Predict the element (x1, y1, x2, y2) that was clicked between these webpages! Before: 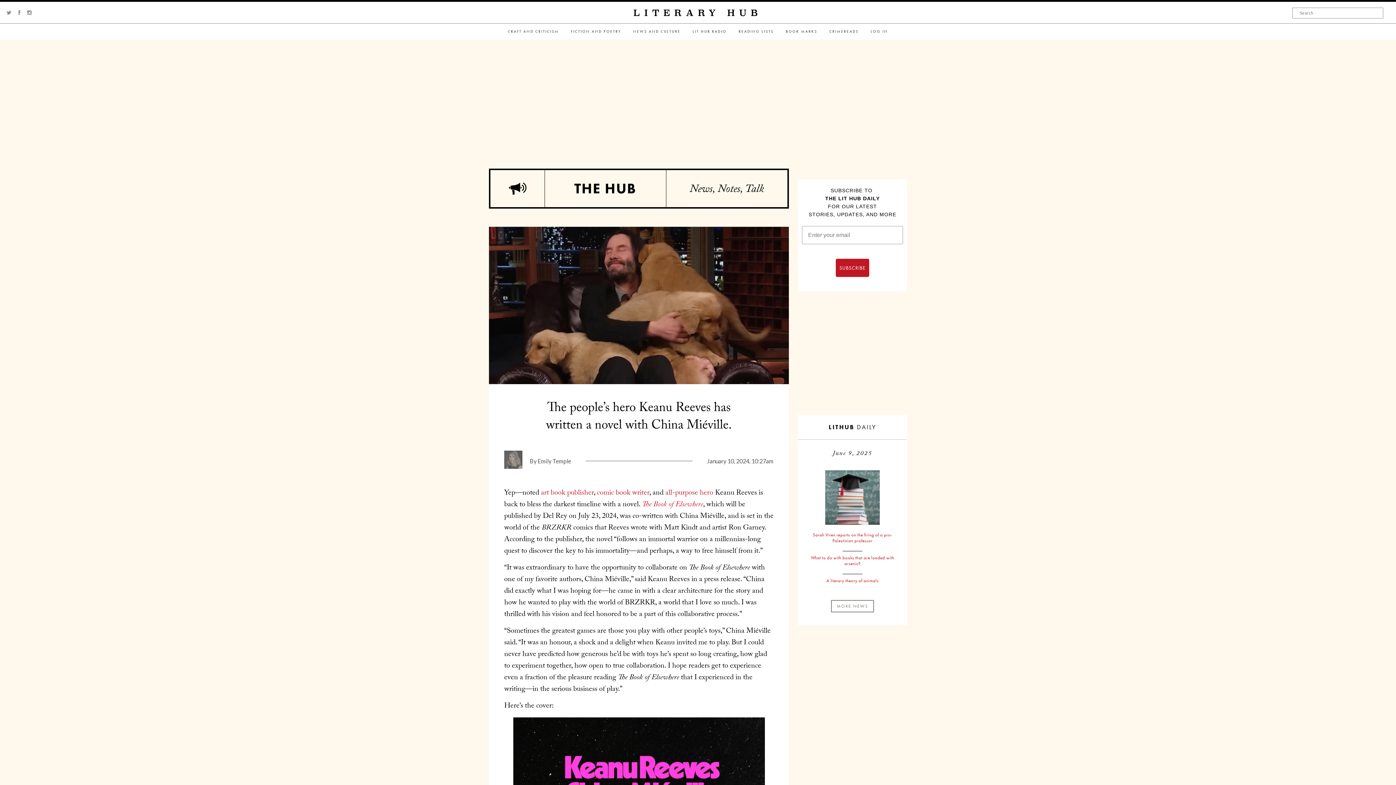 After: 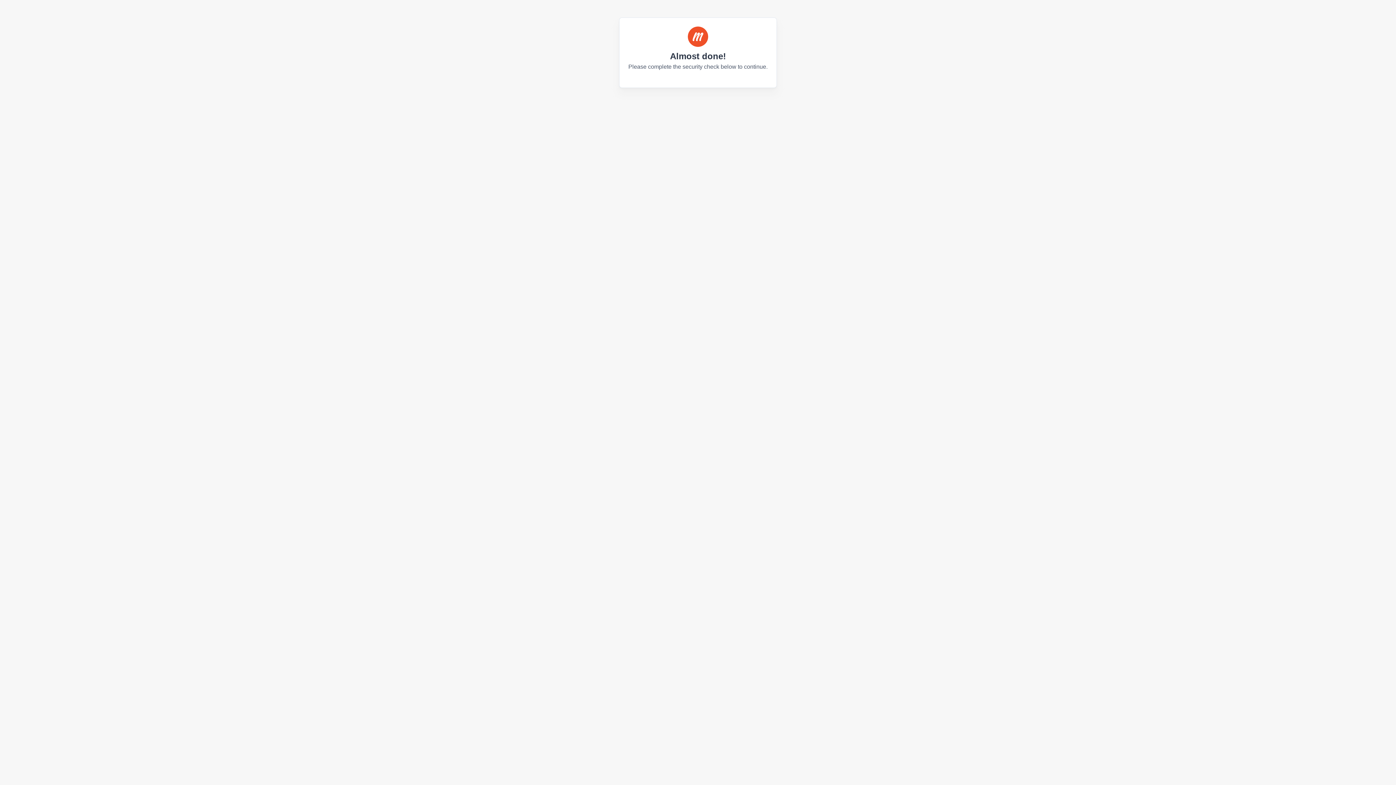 Action: bbox: (865, 23, 893, 39) label: LOG IN